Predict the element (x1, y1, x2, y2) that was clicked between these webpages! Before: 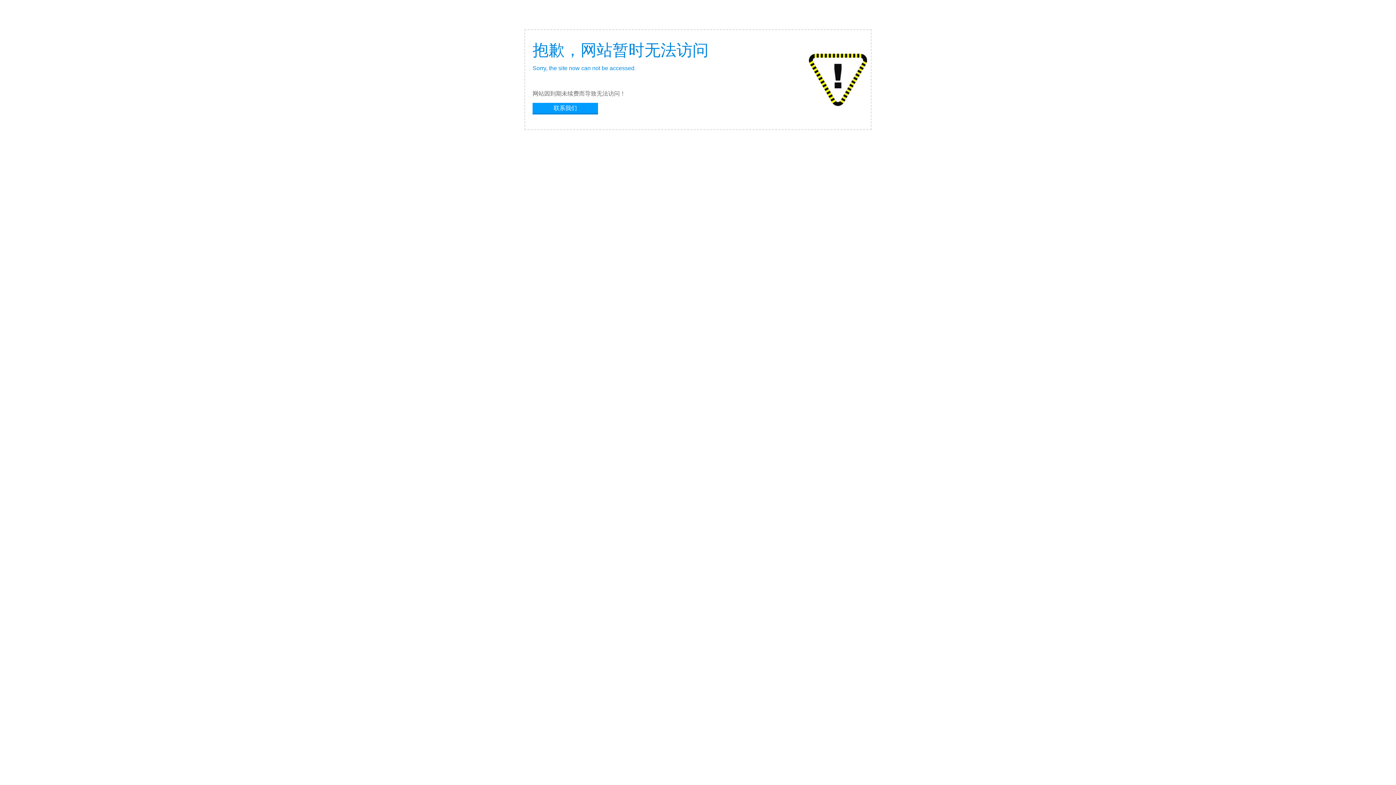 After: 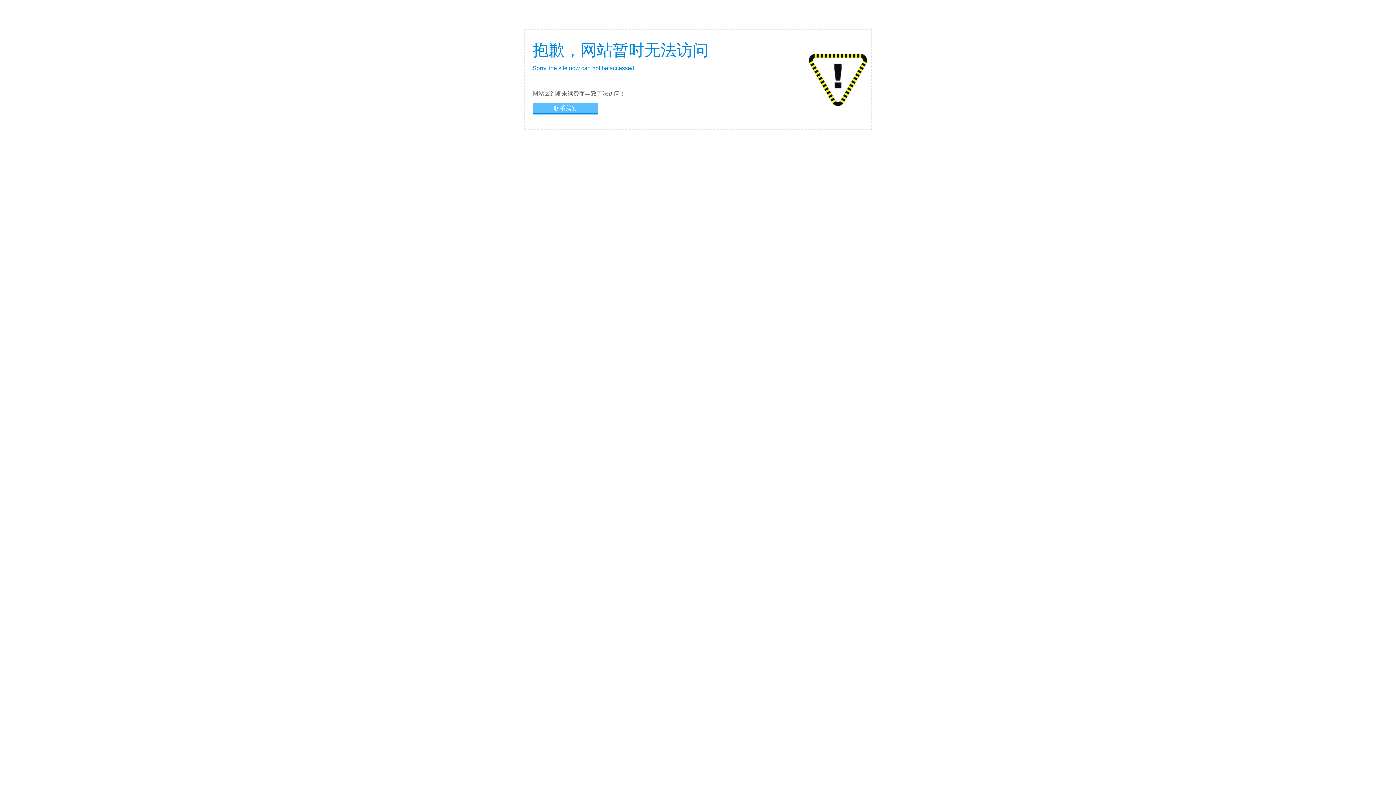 Action: label: 联系我们 bbox: (532, 102, 598, 113)